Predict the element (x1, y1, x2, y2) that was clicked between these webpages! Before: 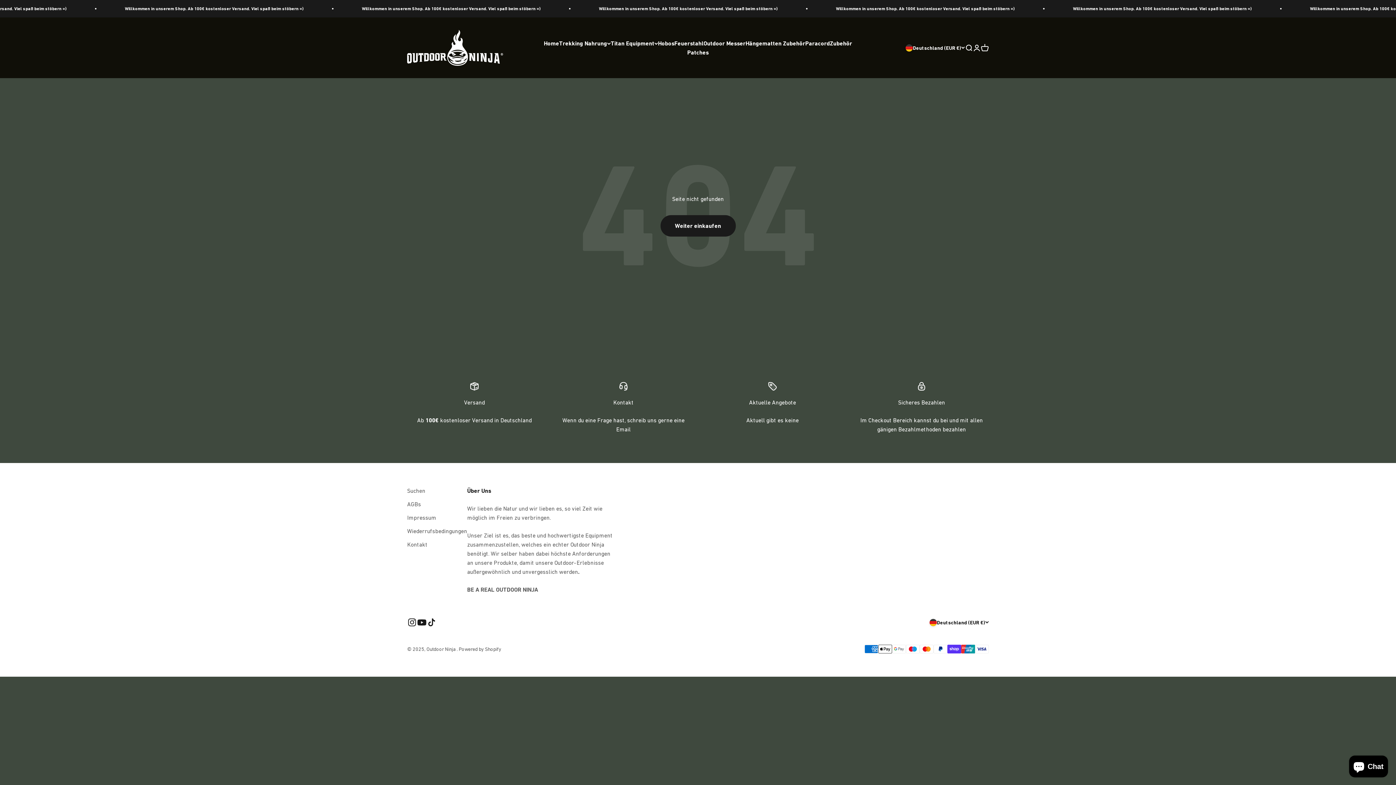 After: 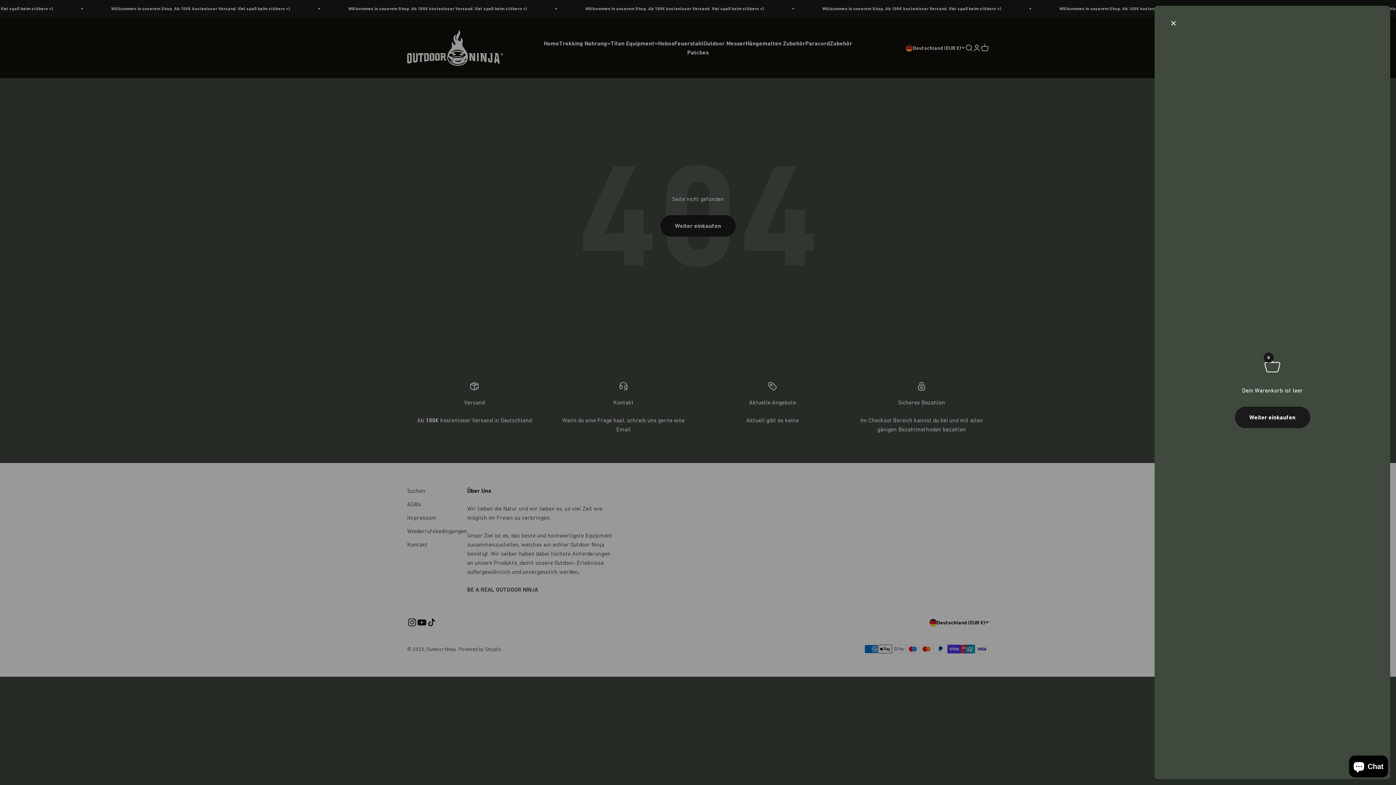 Action: label: Warenkorb öffnen
0 bbox: (981, 43, 989, 51)